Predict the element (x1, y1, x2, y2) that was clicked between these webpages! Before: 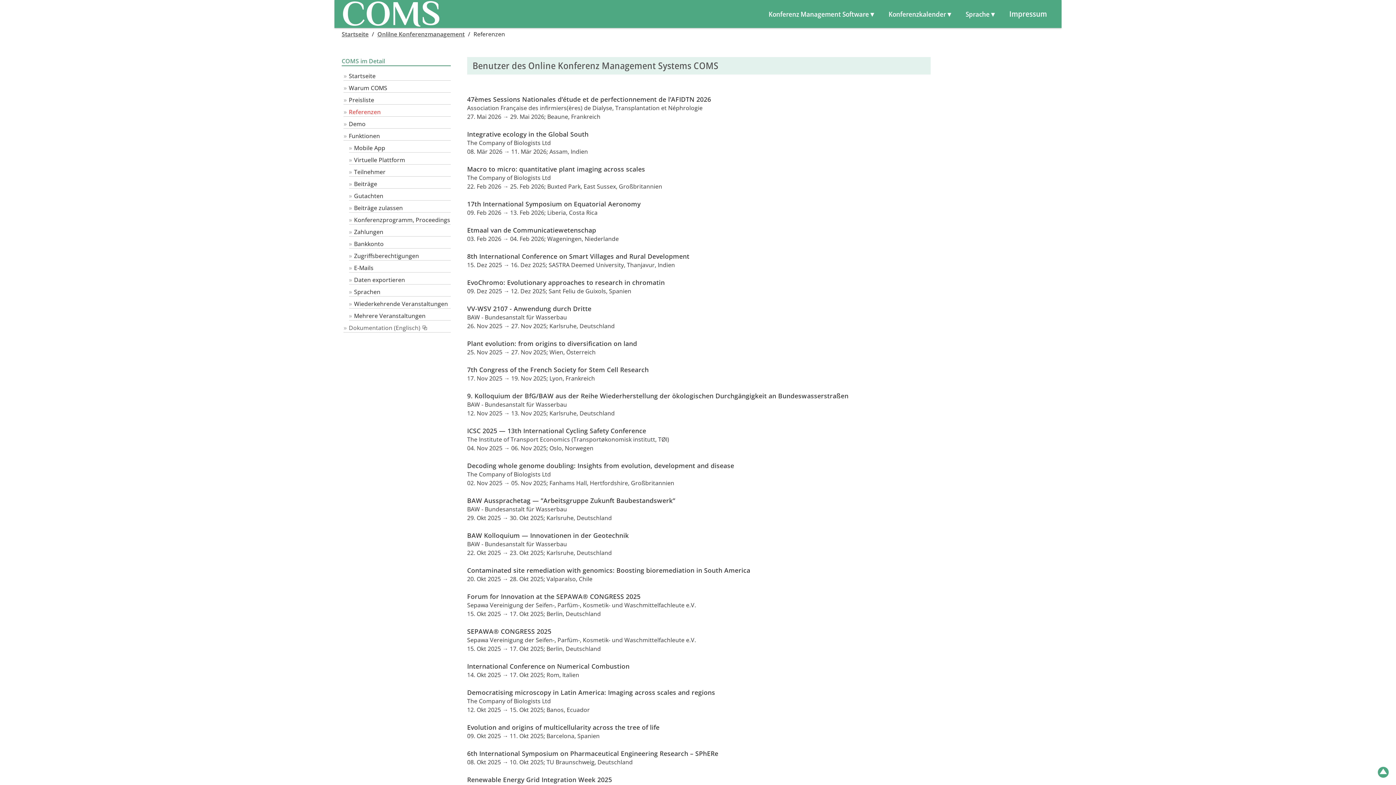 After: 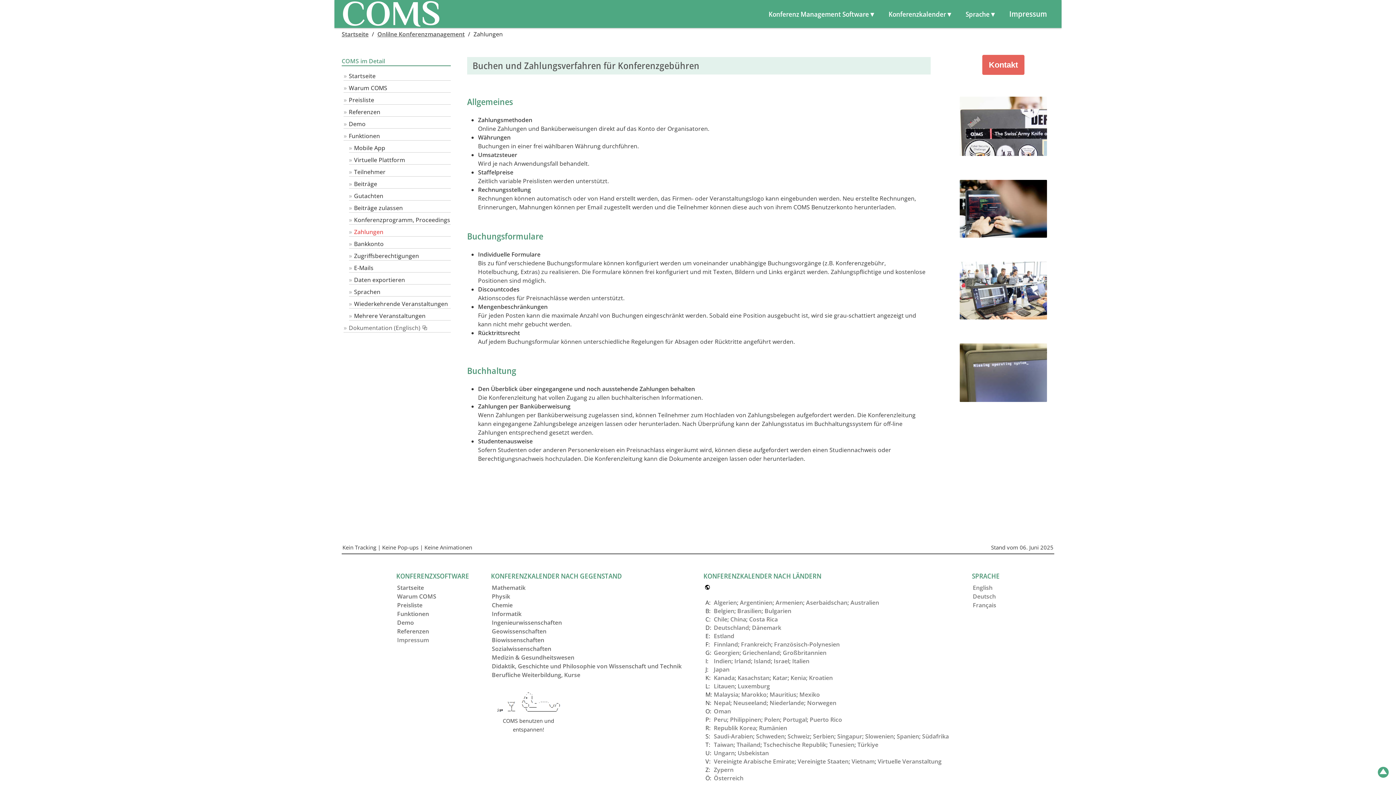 Action: bbox: (354, 228, 383, 236) label: Zahlungen